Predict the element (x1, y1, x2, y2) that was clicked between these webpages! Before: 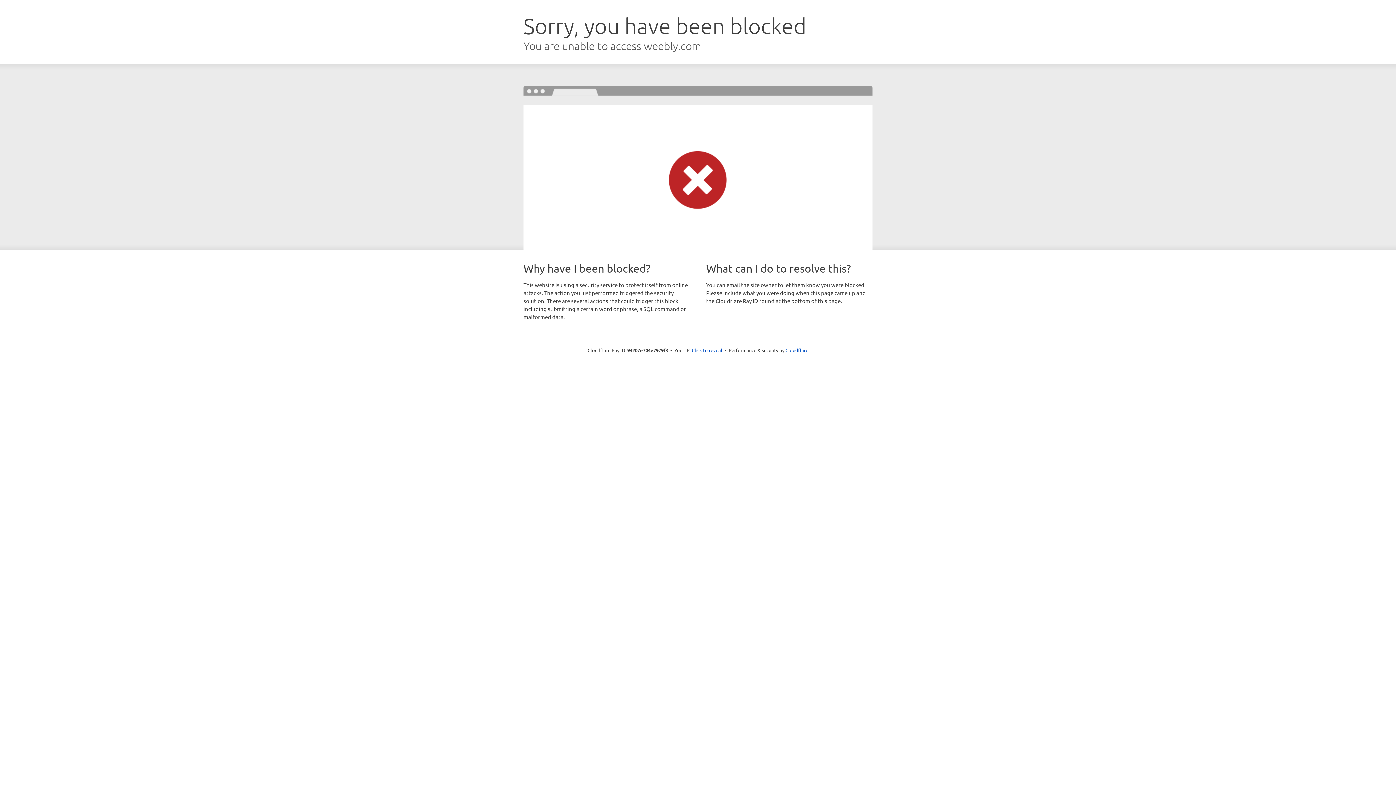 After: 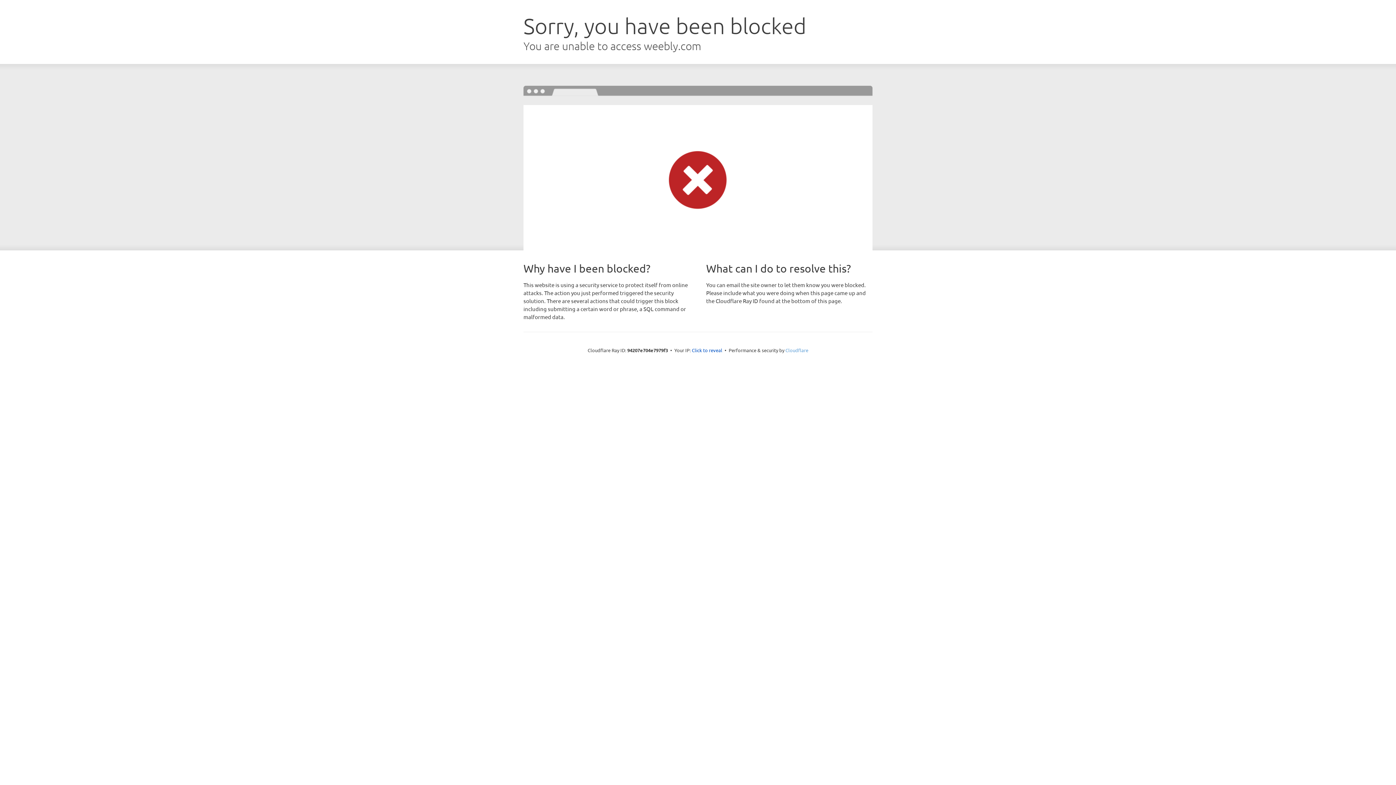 Action: bbox: (785, 347, 808, 353) label: Cloudflare